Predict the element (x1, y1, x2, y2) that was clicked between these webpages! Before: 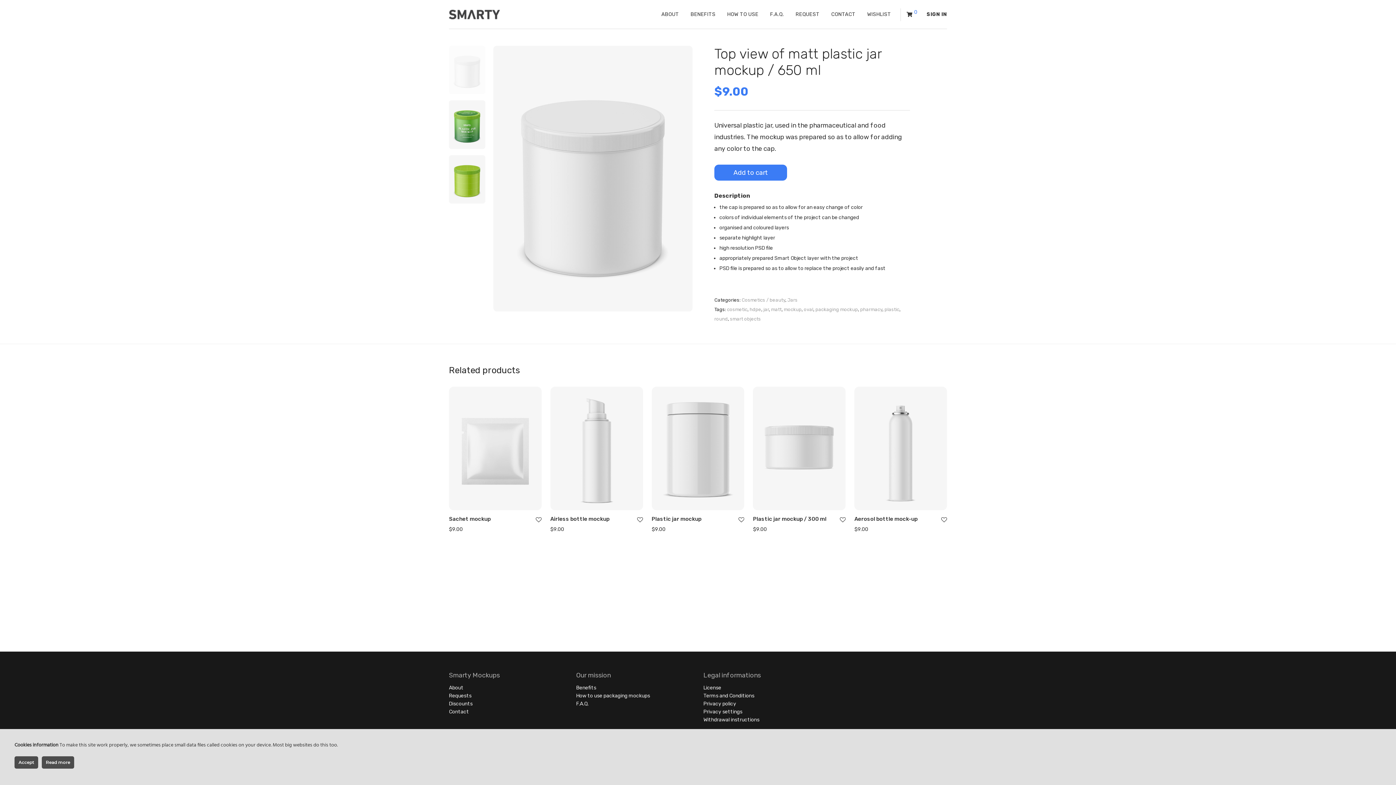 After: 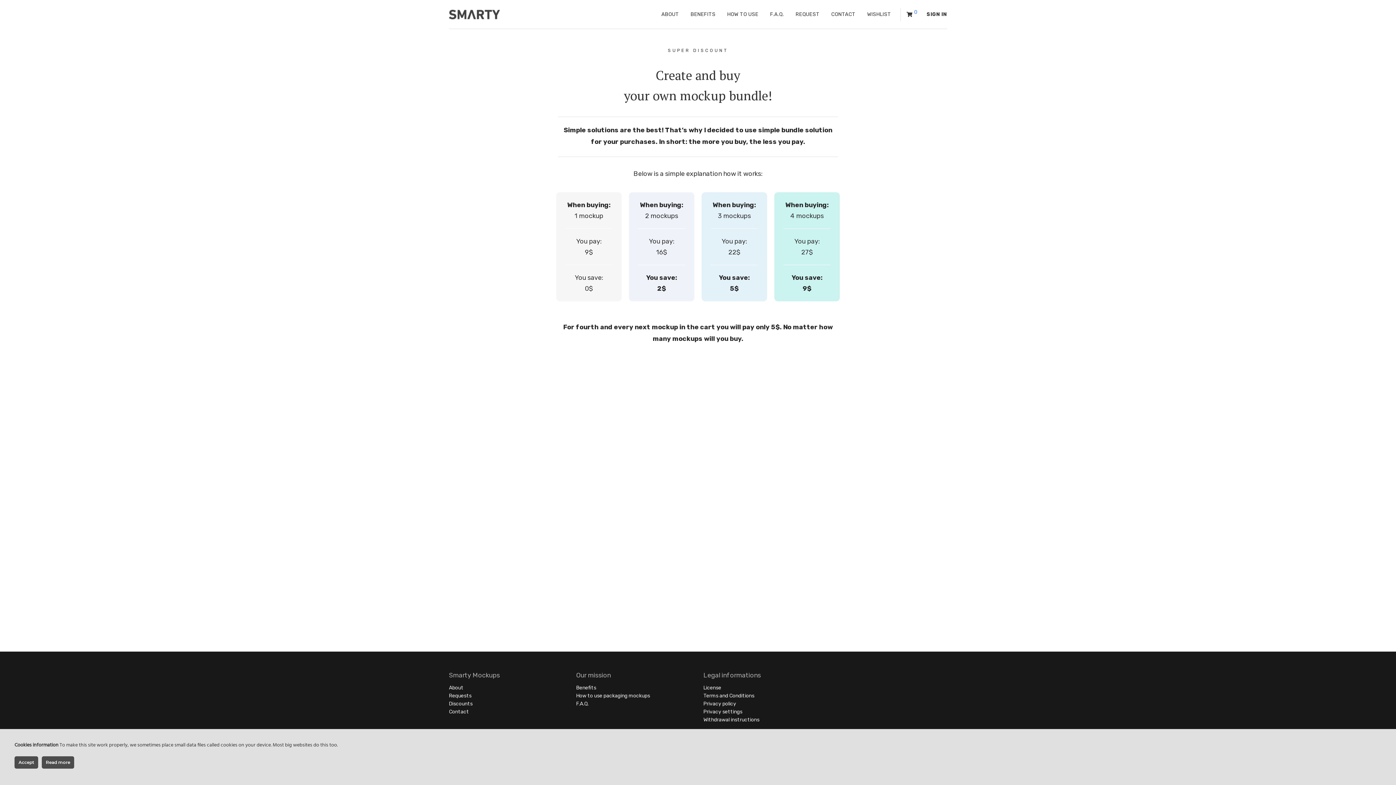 Action: label: Discounts bbox: (449, 700, 472, 707)